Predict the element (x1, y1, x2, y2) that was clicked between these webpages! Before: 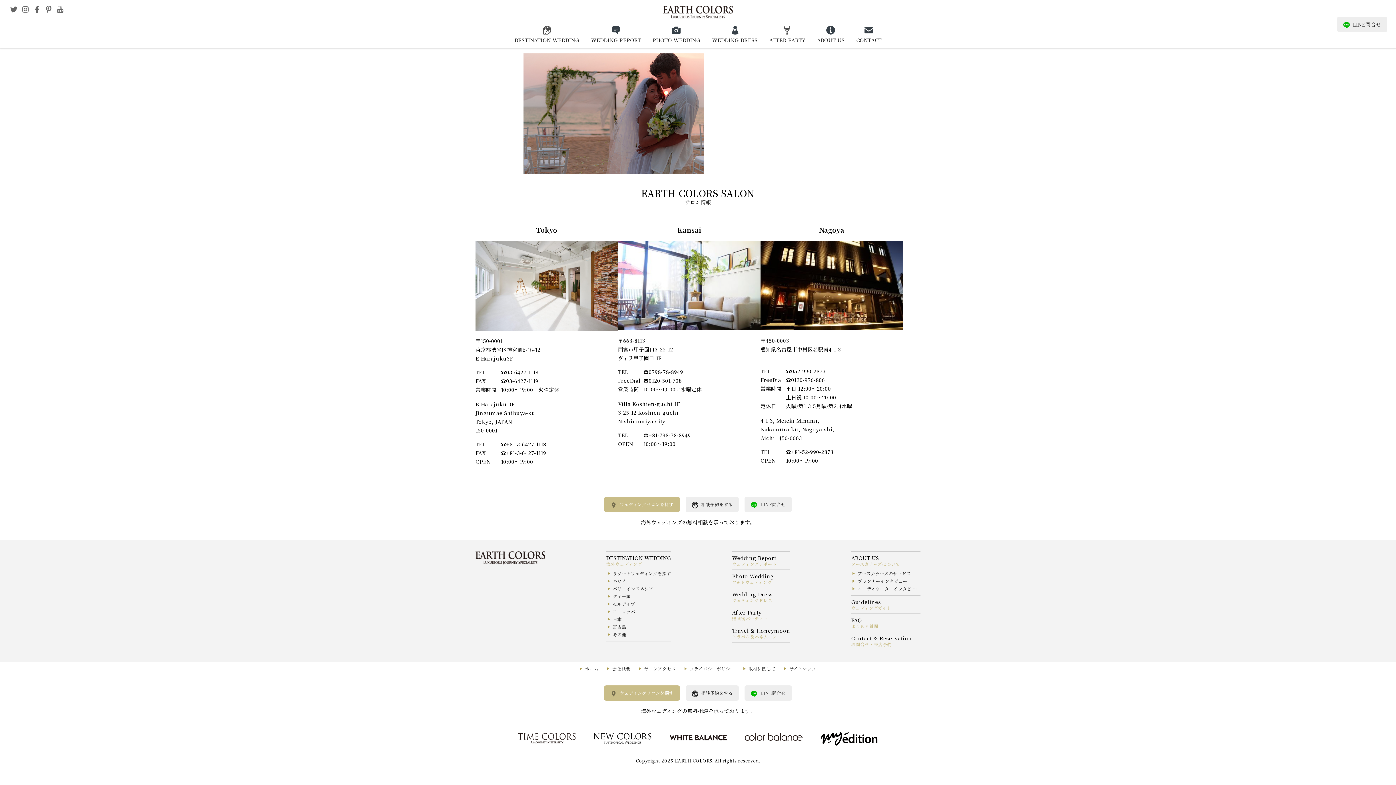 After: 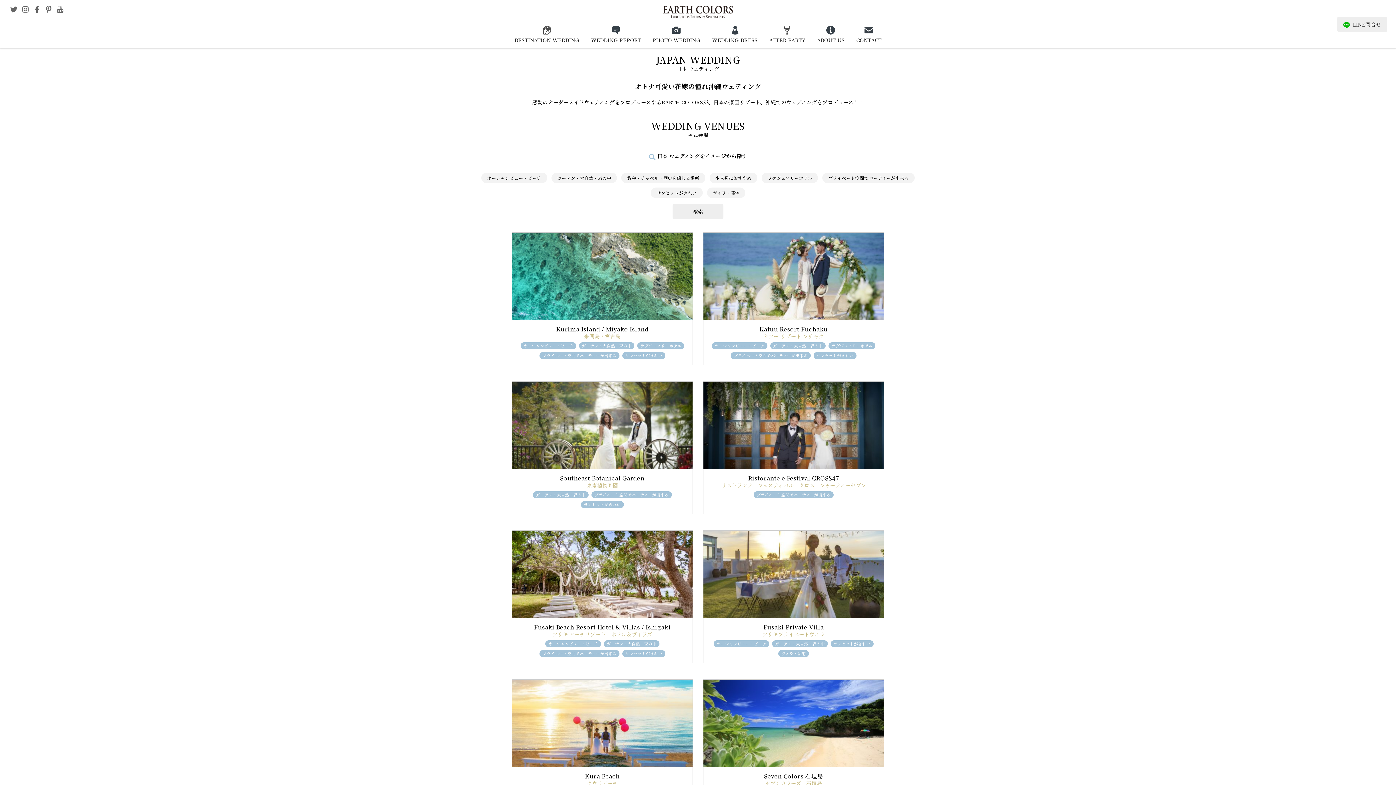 Action: label: 日本 bbox: (612, 616, 621, 622)